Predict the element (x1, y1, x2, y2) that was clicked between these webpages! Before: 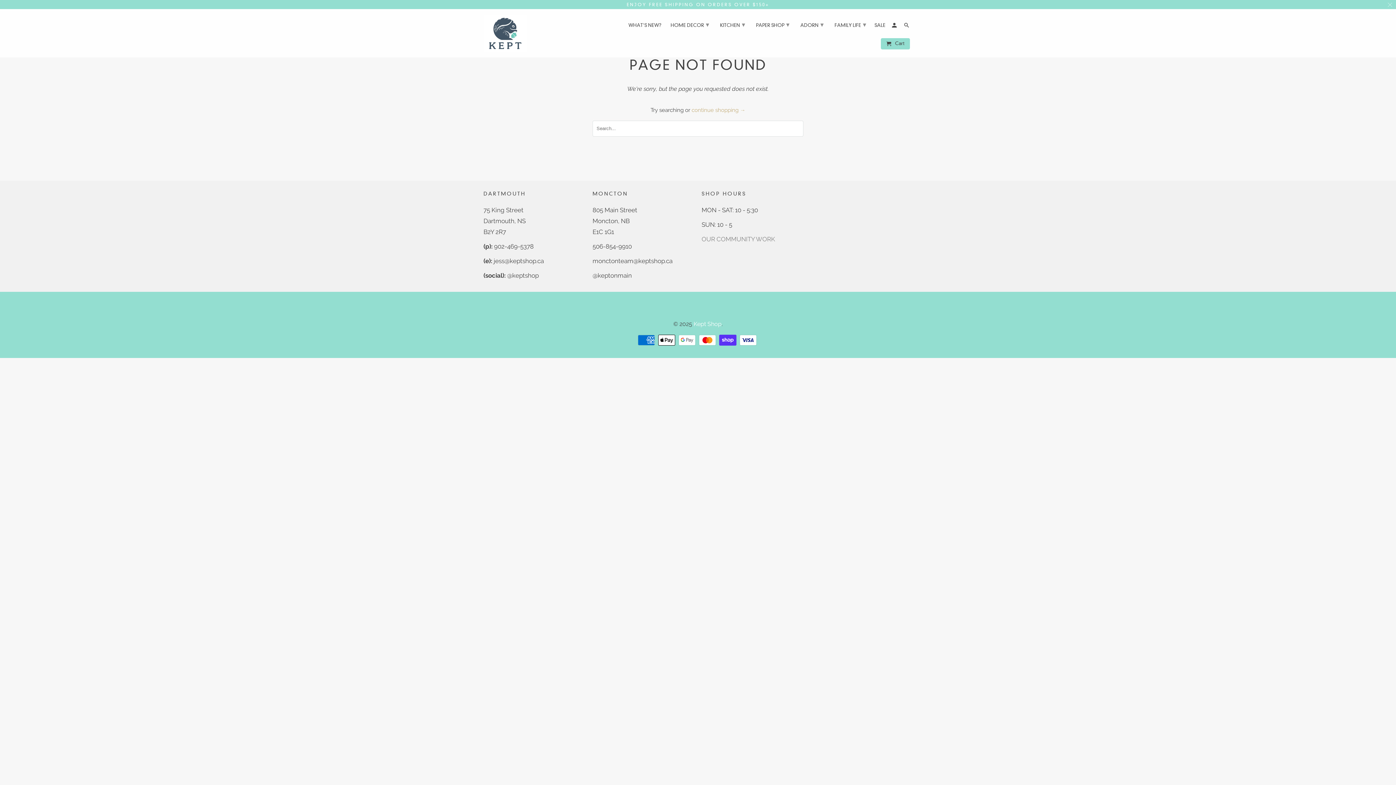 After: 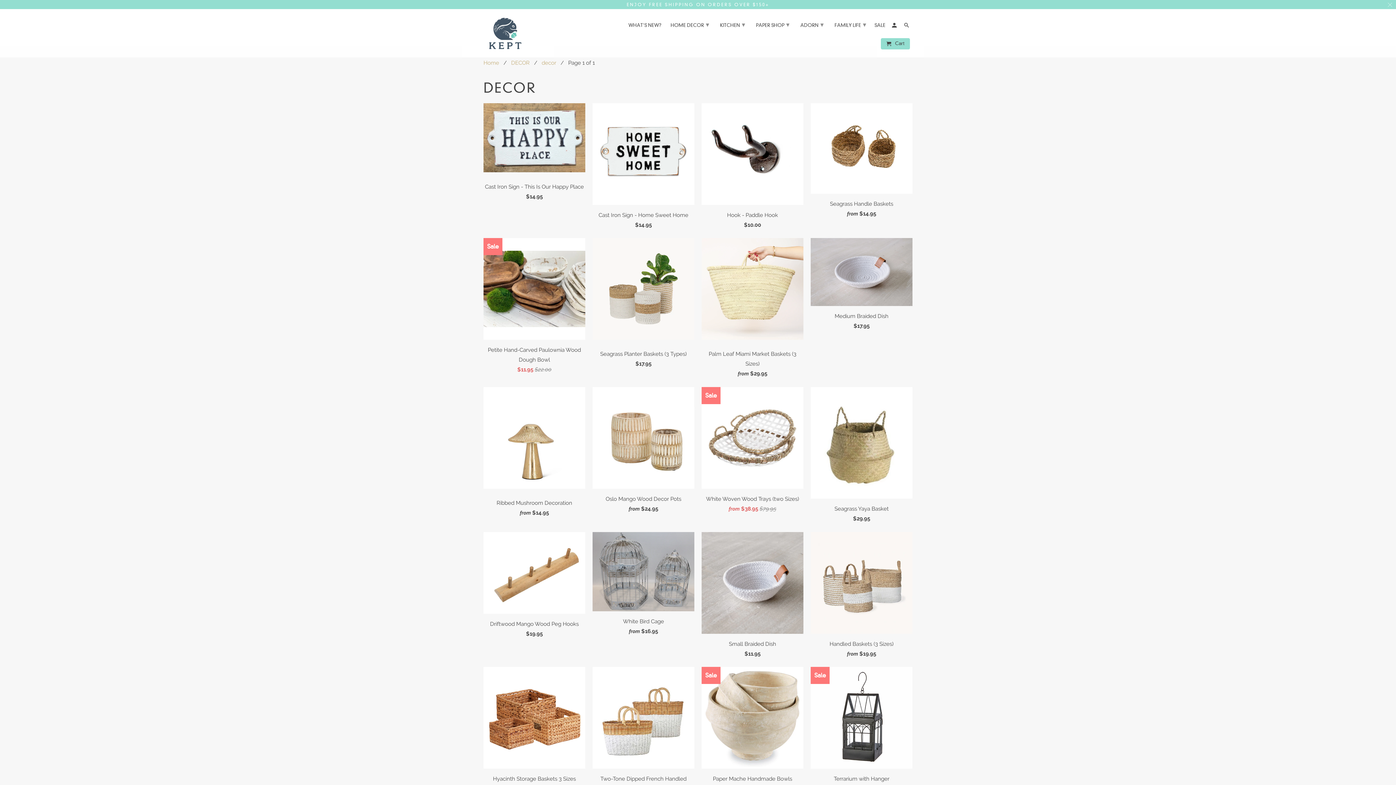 Action: bbox: (668, 18, 711, 30) label: HOME DECOR ▾